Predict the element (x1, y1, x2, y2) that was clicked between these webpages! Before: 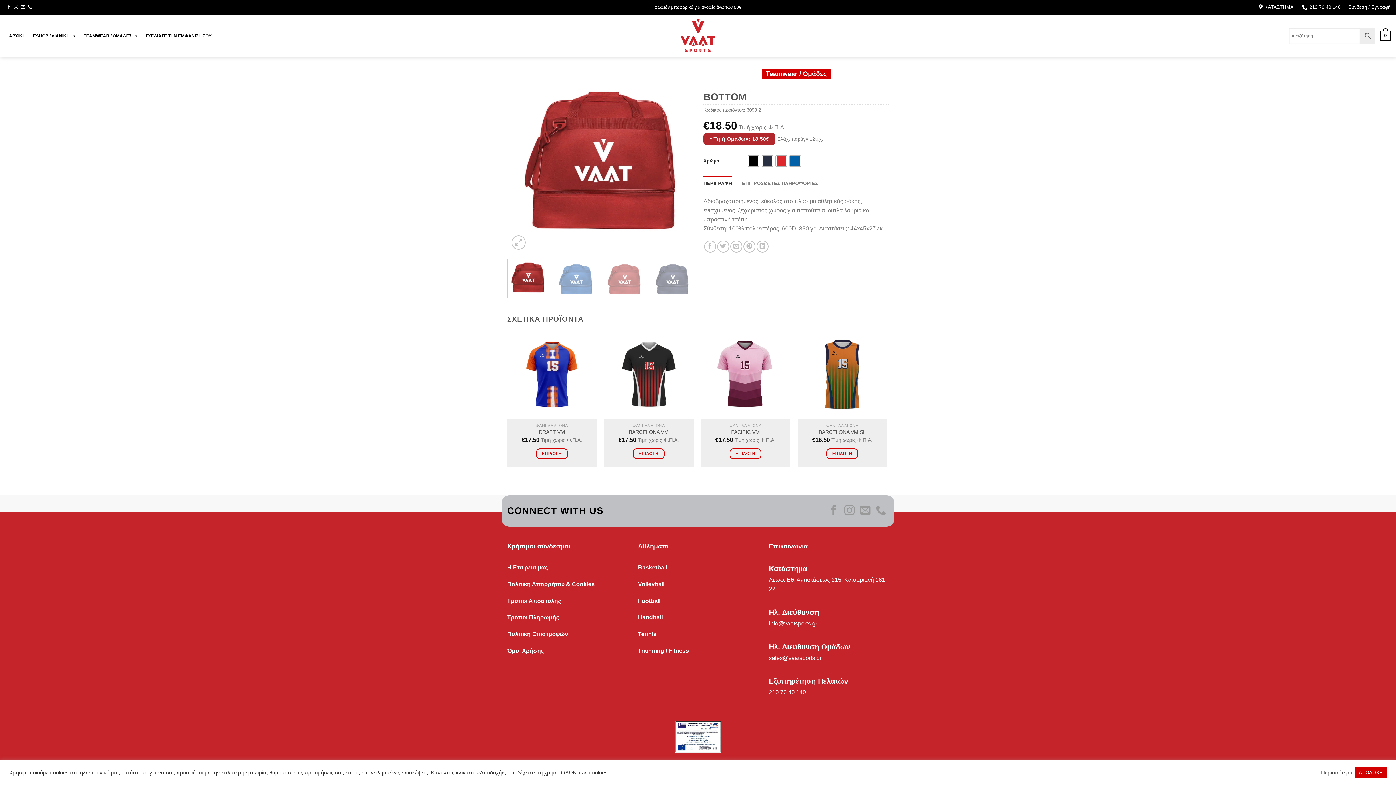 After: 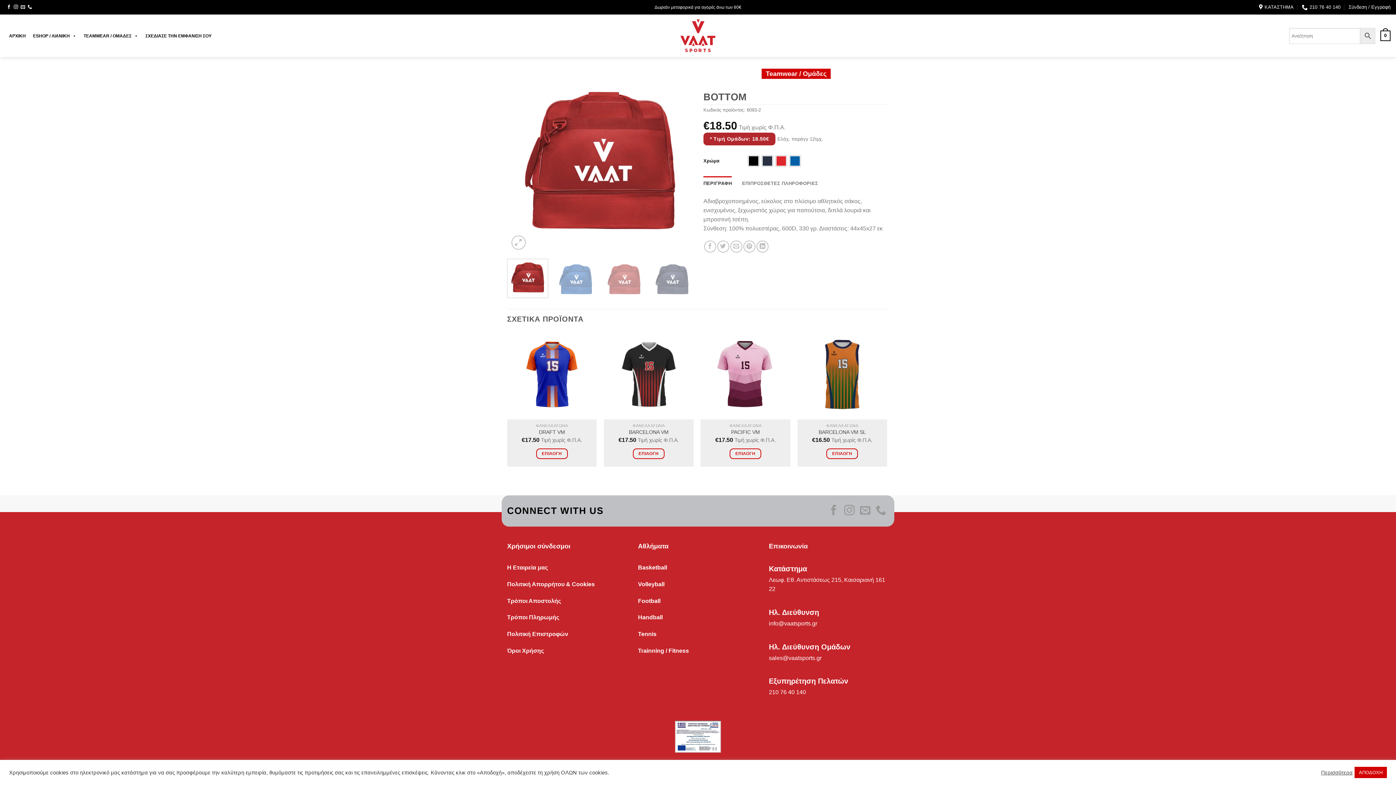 Action: label: * Τιμή Ομάδων: 18.50€ bbox: (710, 136, 769, 141)